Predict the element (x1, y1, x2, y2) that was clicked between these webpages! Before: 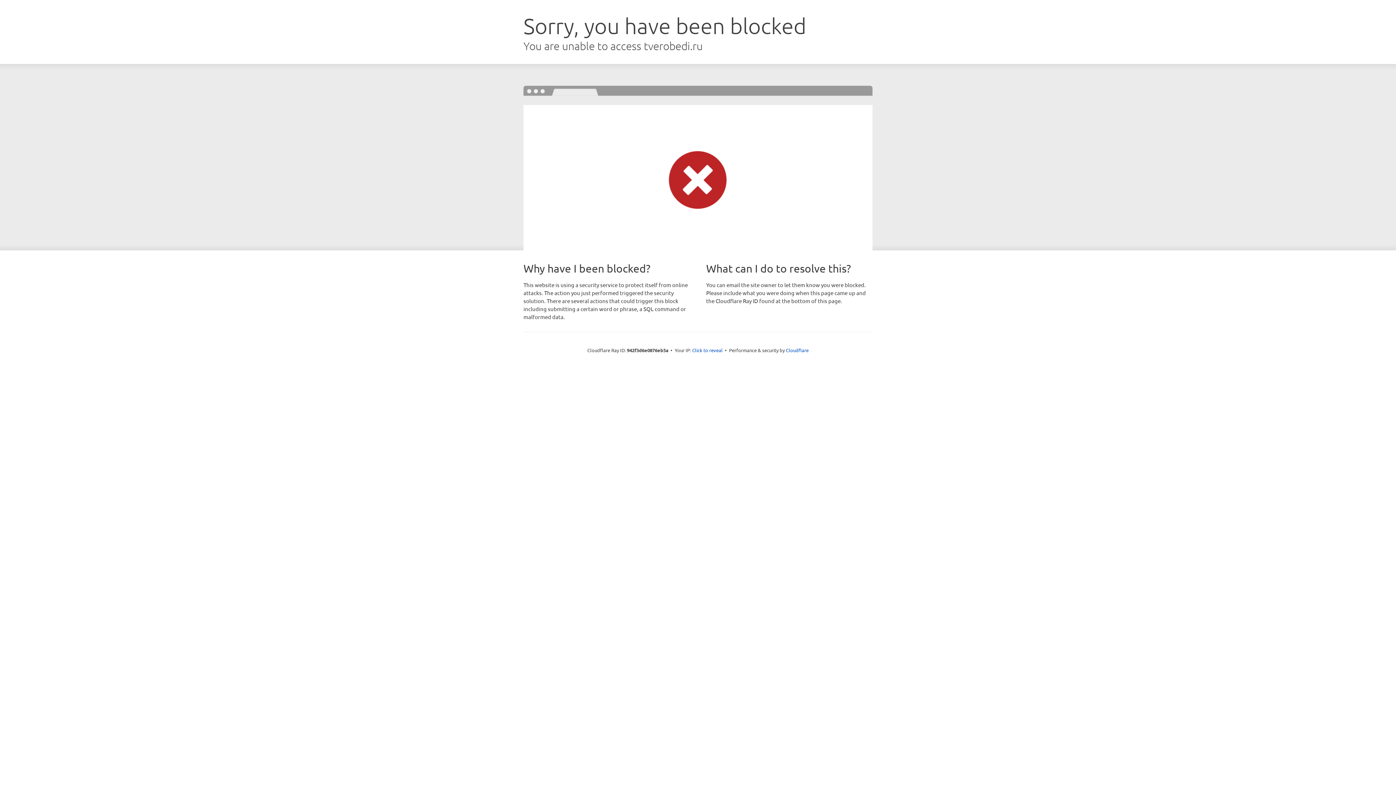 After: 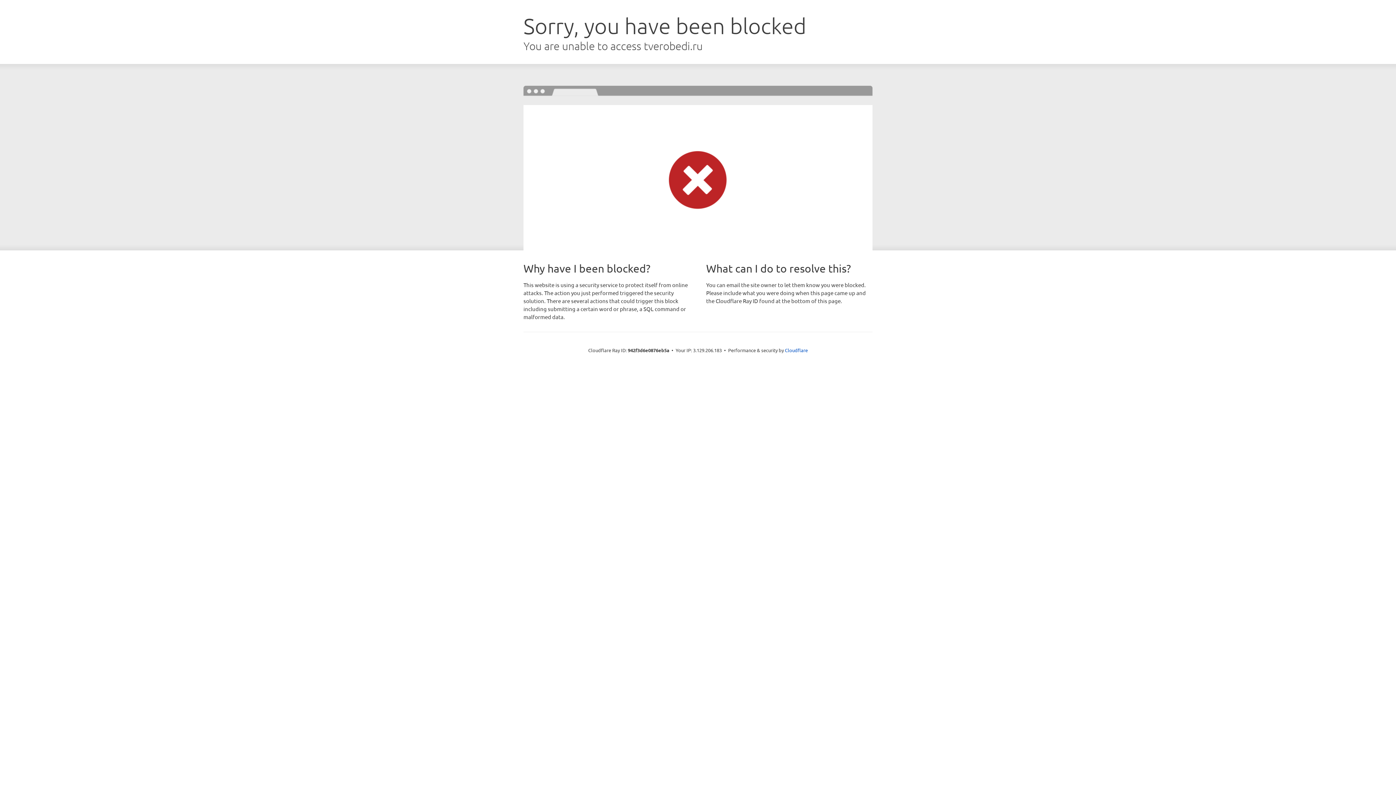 Action: bbox: (692, 346, 722, 353) label: Click to reveal